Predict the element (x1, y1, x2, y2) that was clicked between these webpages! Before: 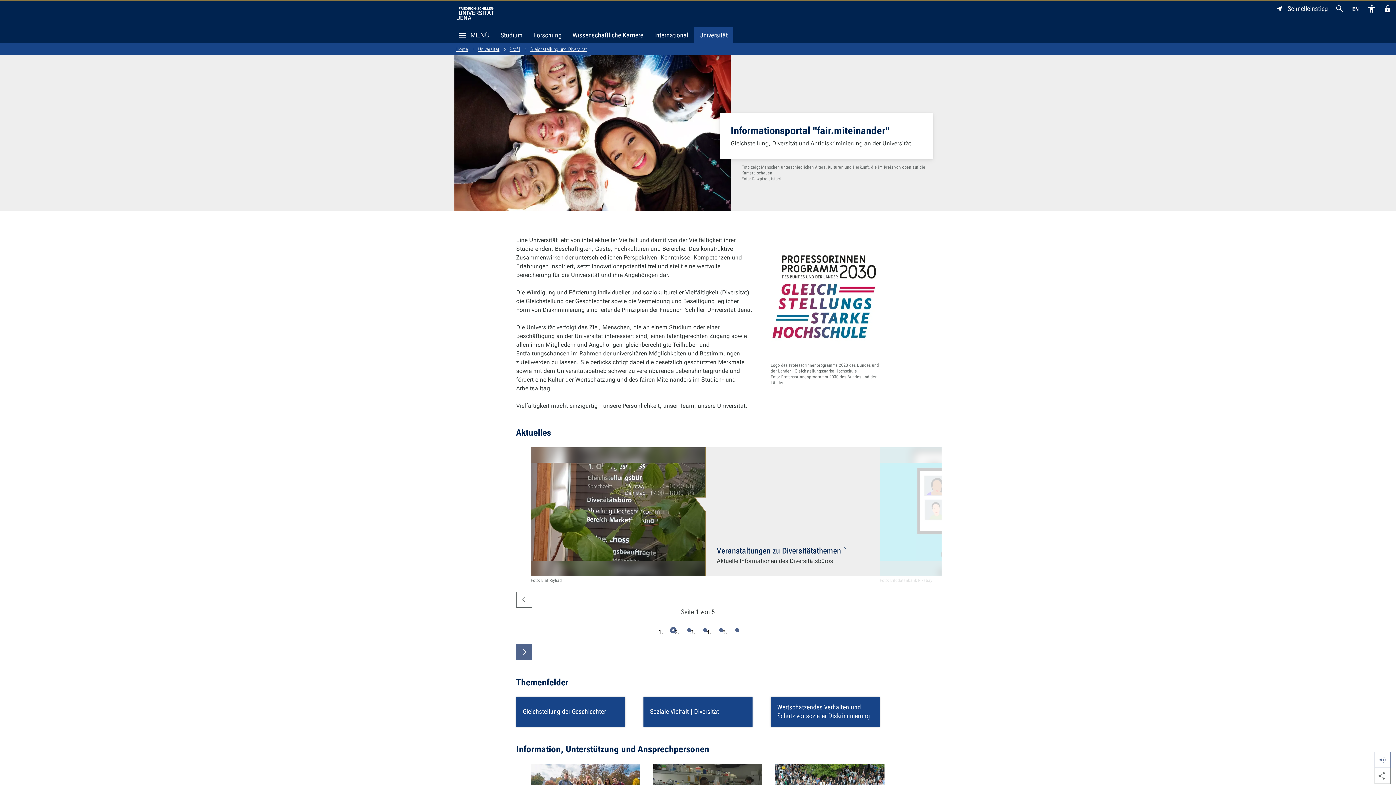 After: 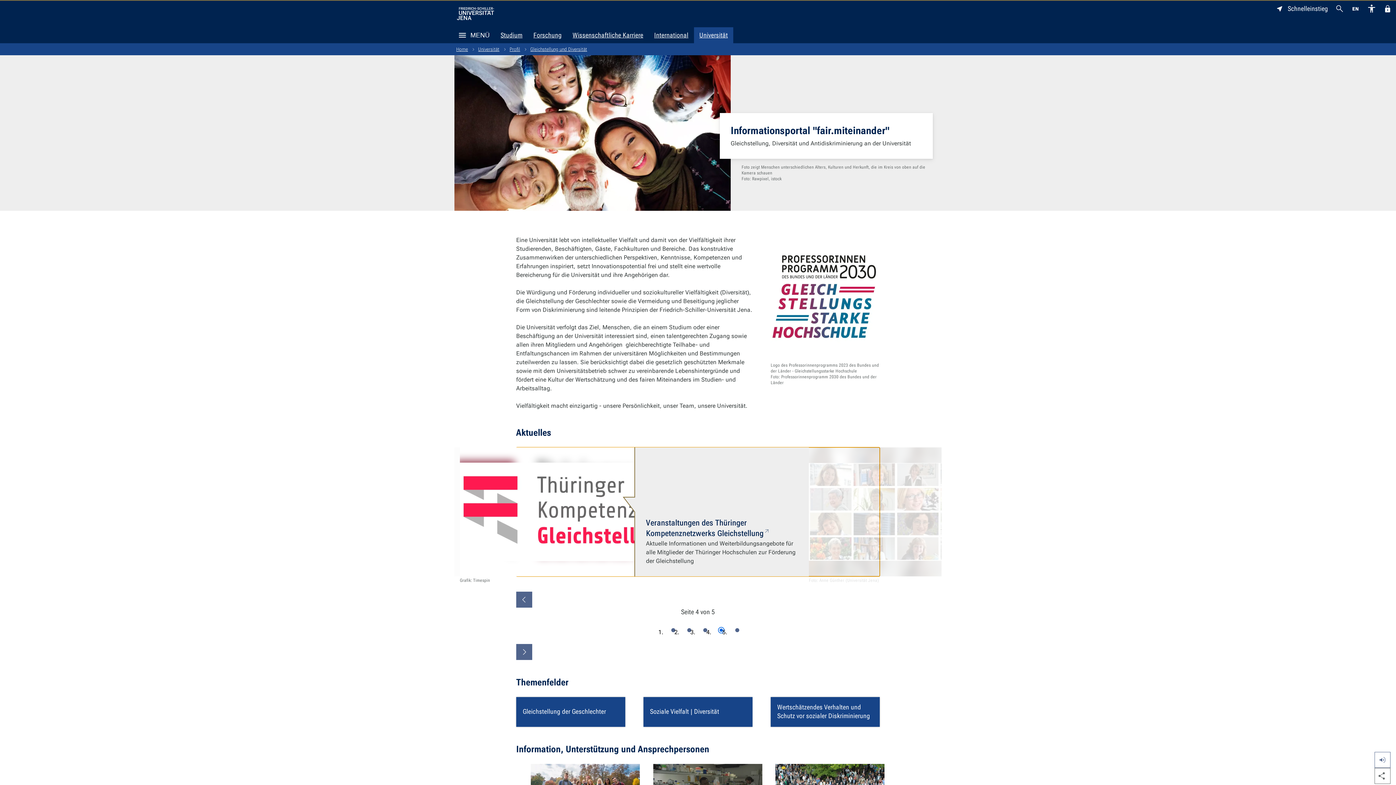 Action: bbox: (713, 622, 729, 638) label: Seite 4